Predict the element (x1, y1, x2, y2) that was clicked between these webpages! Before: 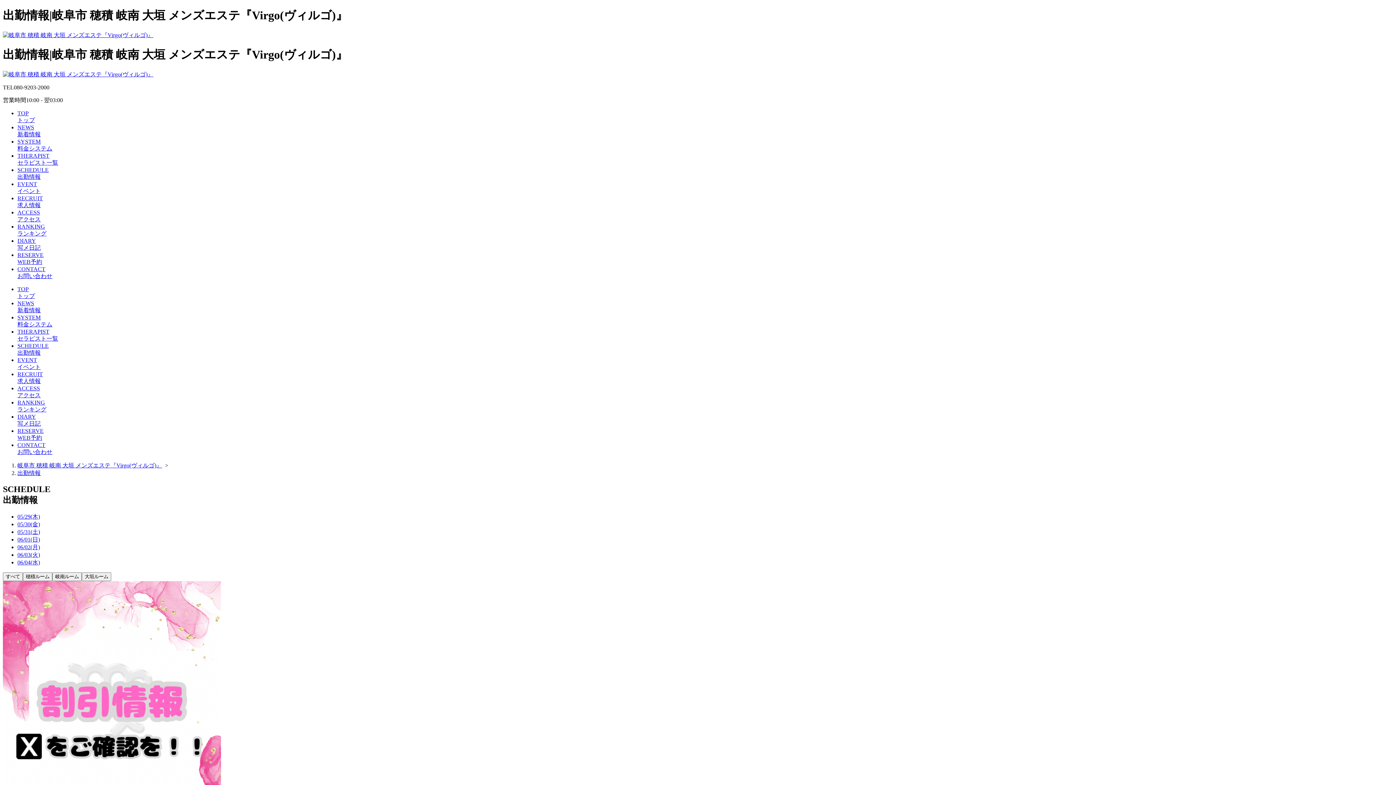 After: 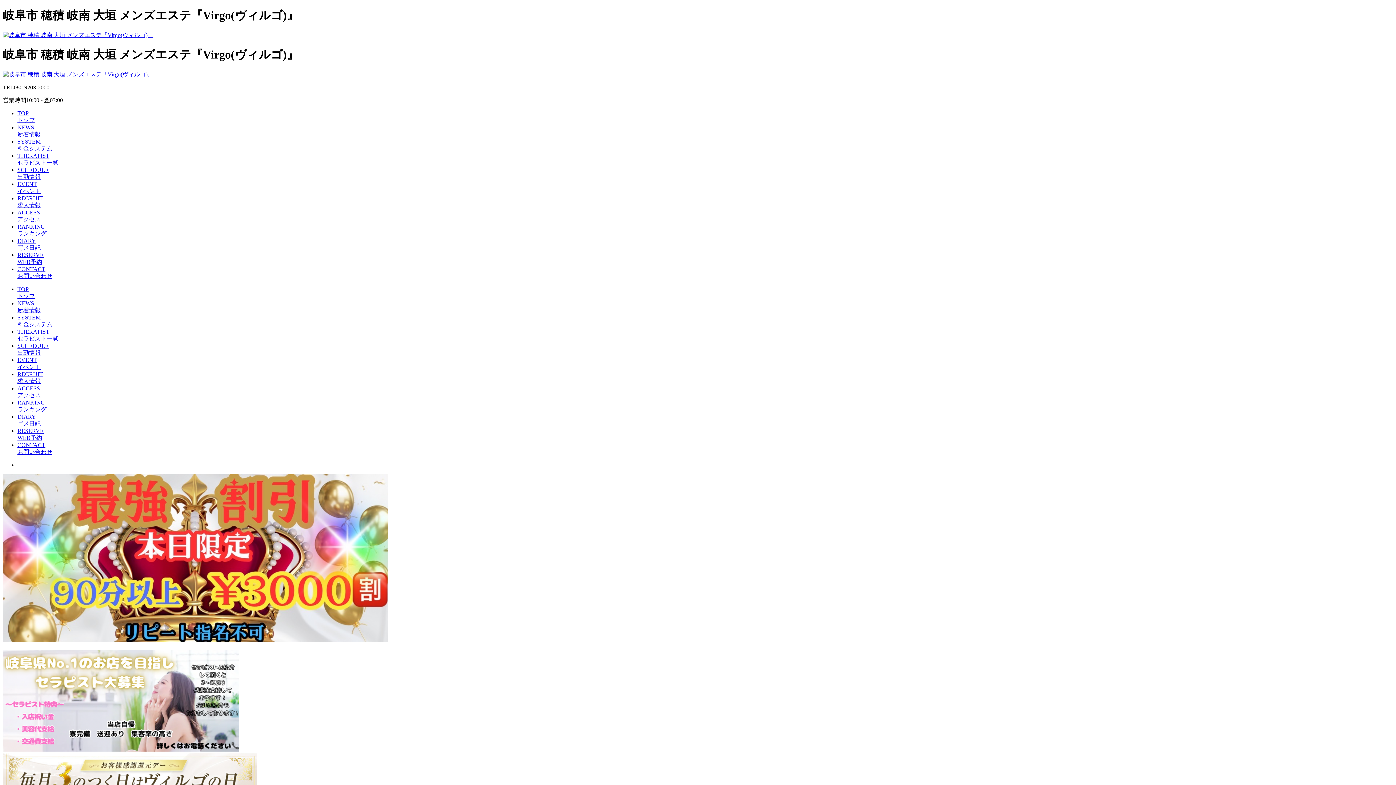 Action: bbox: (2, 31, 153, 38)